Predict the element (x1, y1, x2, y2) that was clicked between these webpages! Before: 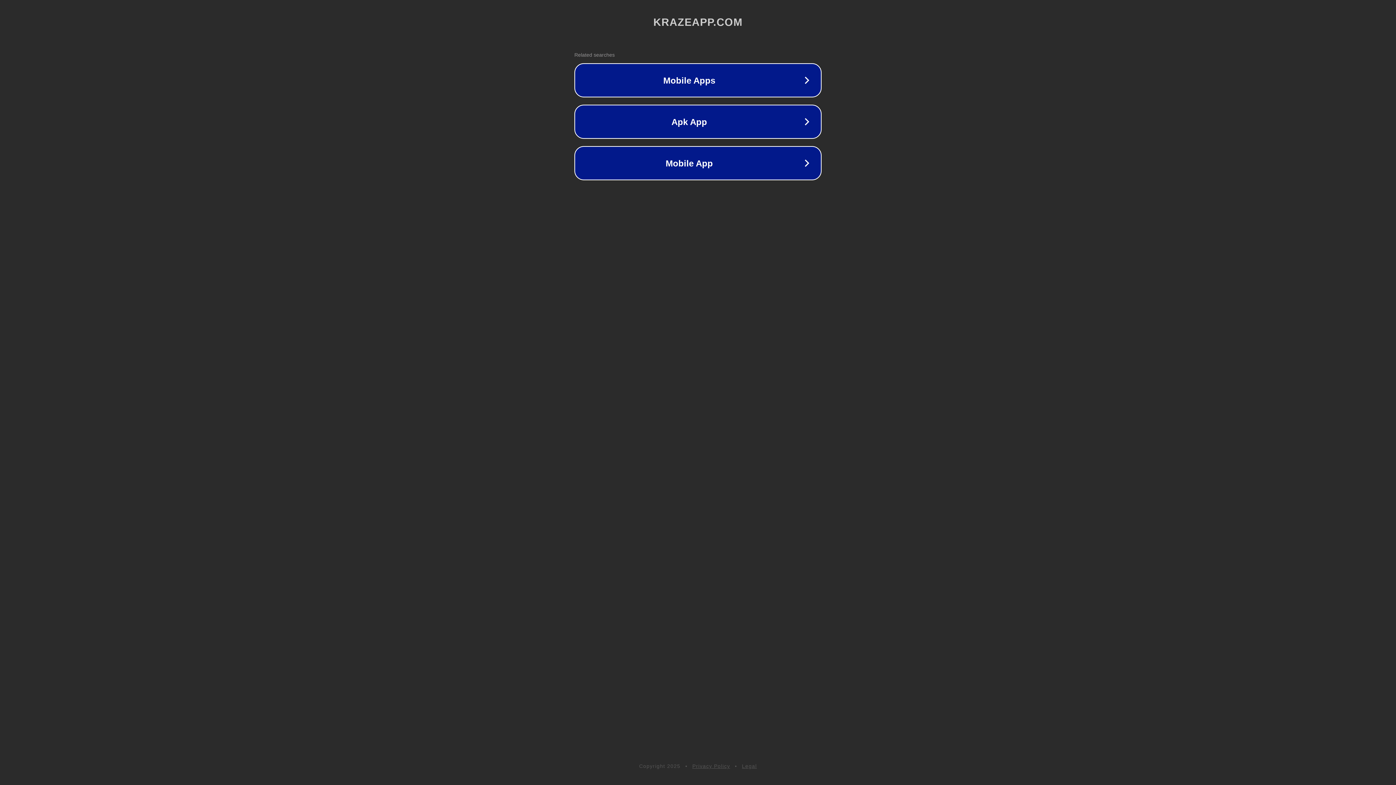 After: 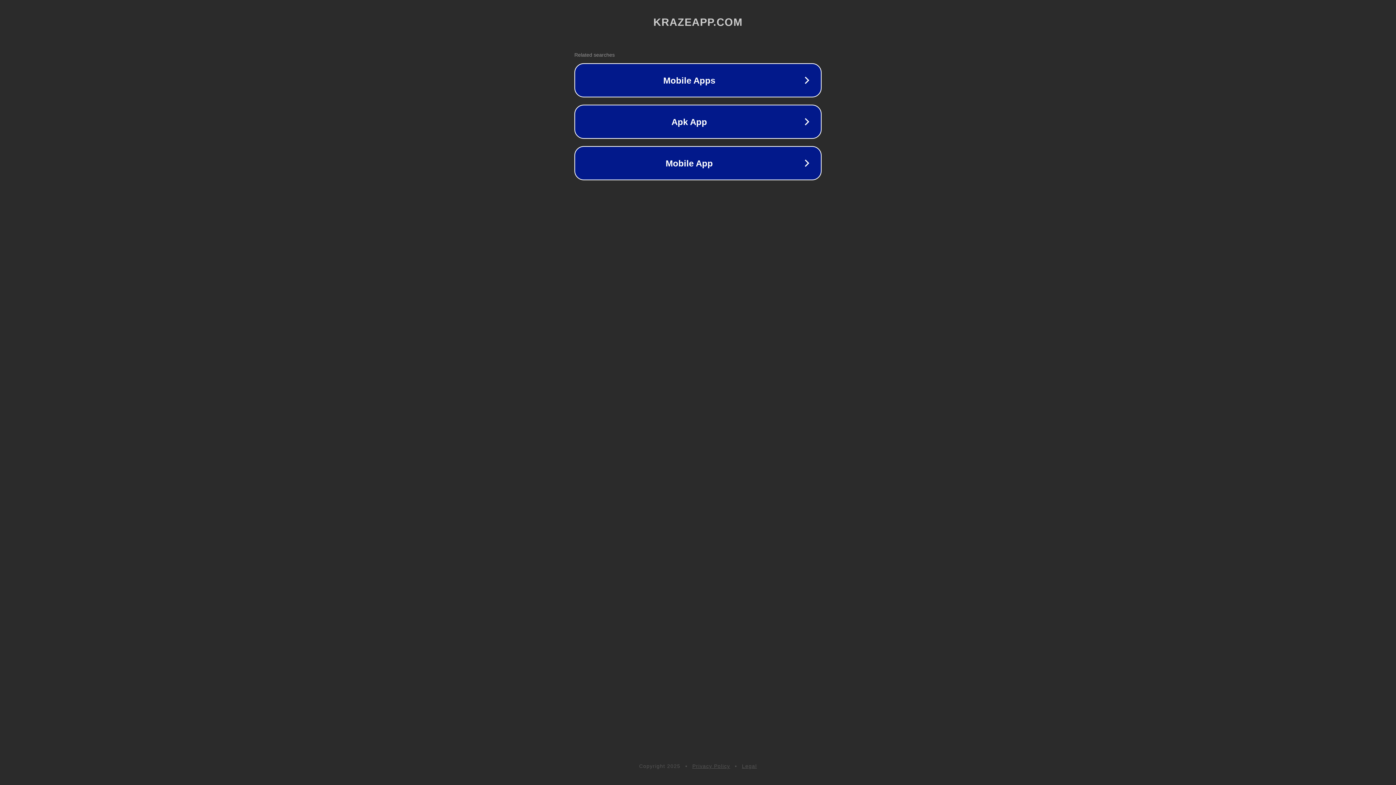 Action: bbox: (692, 763, 730, 769) label: Privacy Policy